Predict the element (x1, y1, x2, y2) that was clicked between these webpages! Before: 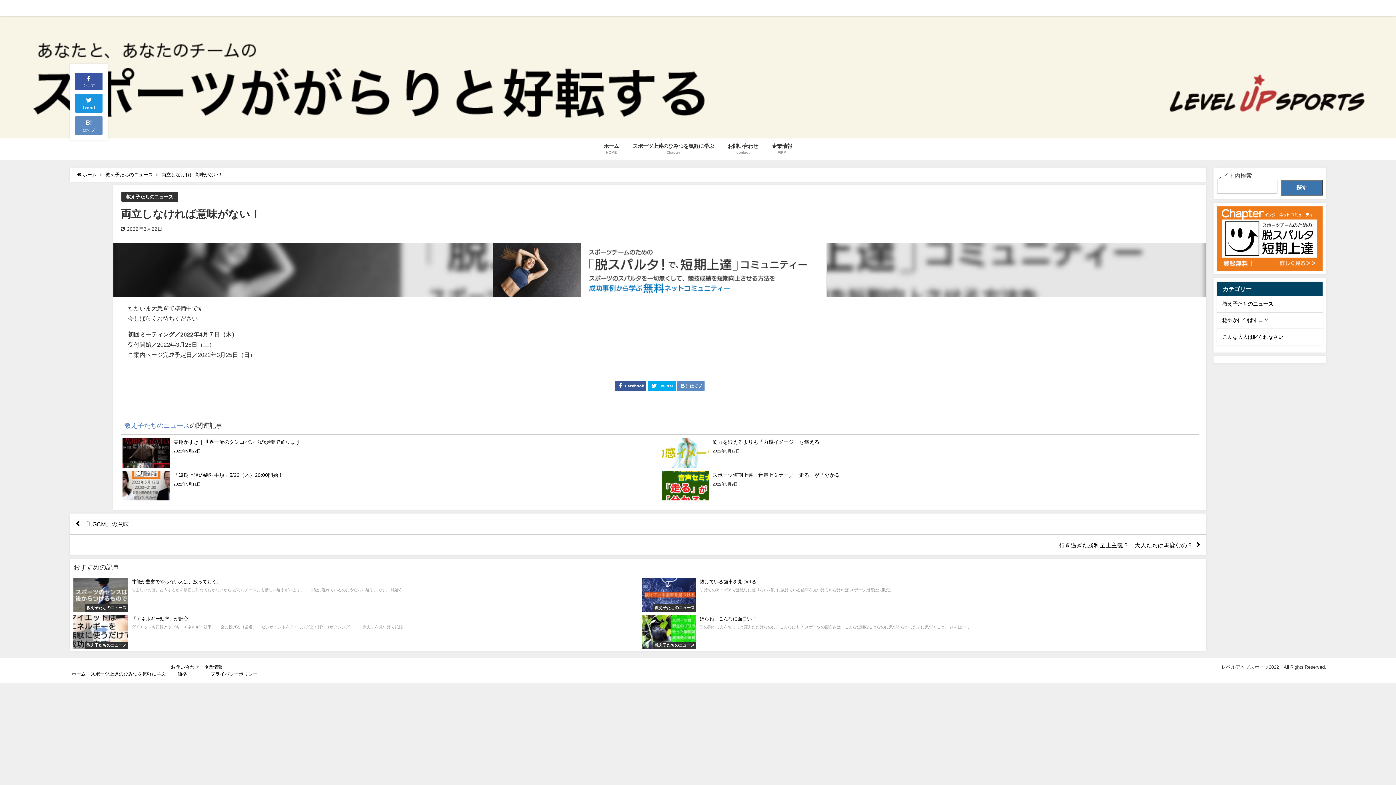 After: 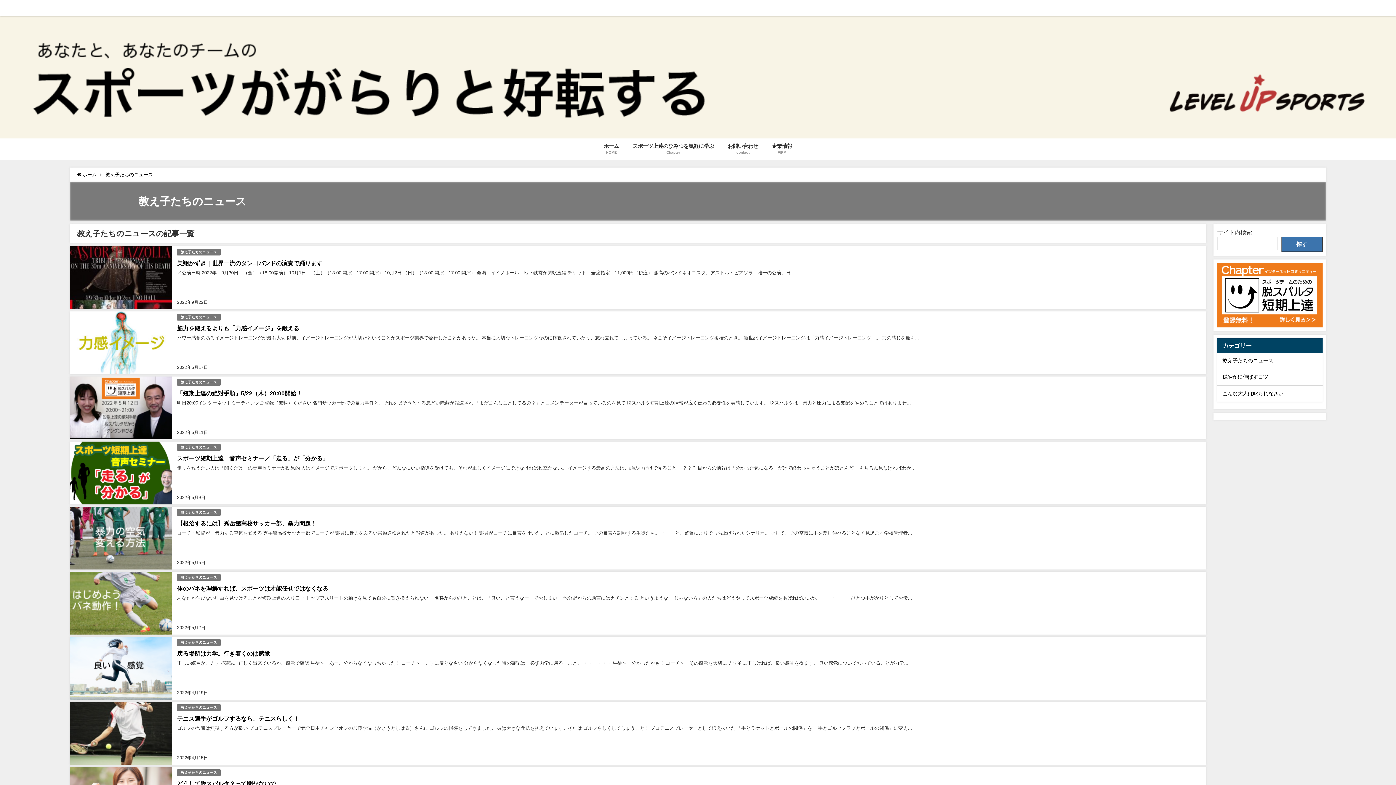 Action: bbox: (1217, 296, 1322, 312) label: 教え子たちのニュース